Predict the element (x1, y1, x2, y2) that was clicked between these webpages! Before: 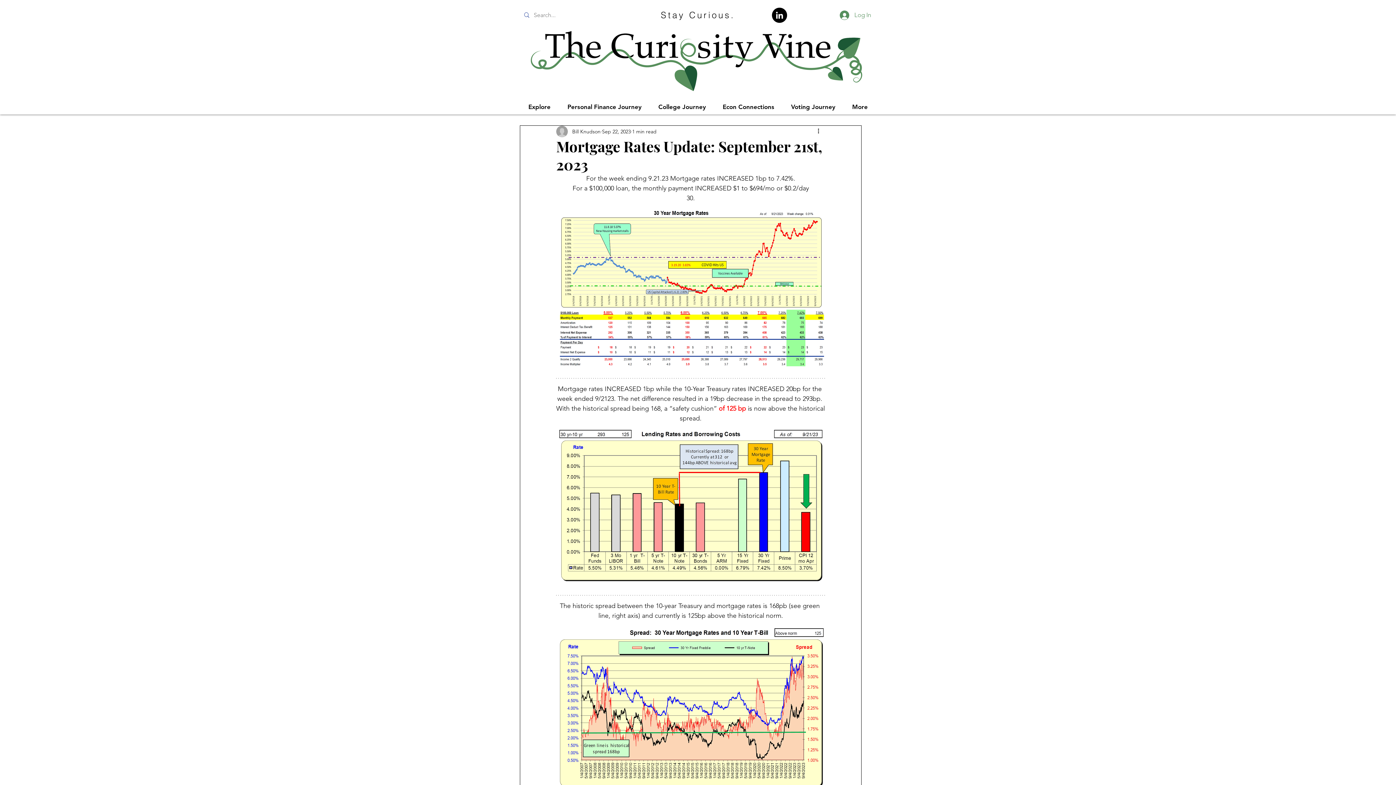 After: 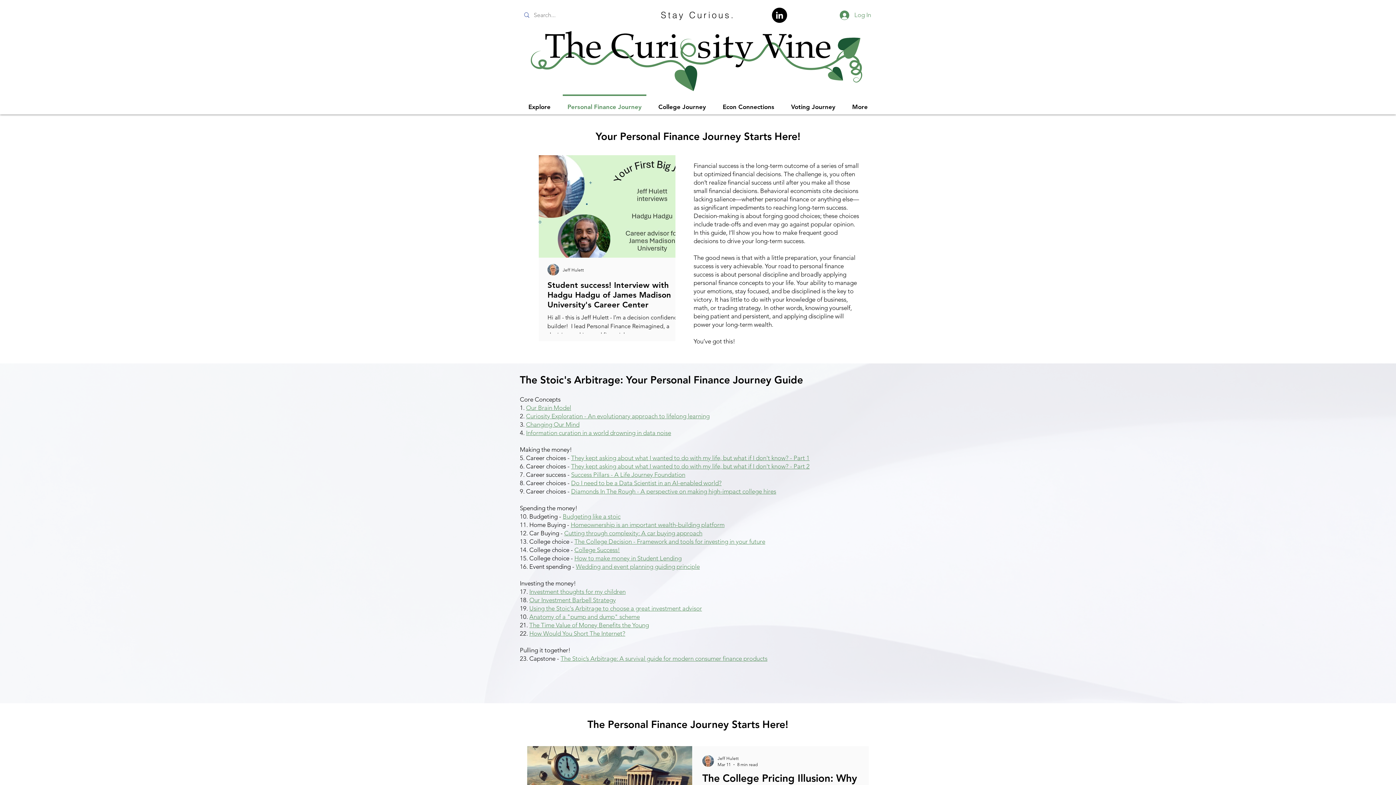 Action: bbox: (559, 94, 650, 112) label: Personal Finance Journey